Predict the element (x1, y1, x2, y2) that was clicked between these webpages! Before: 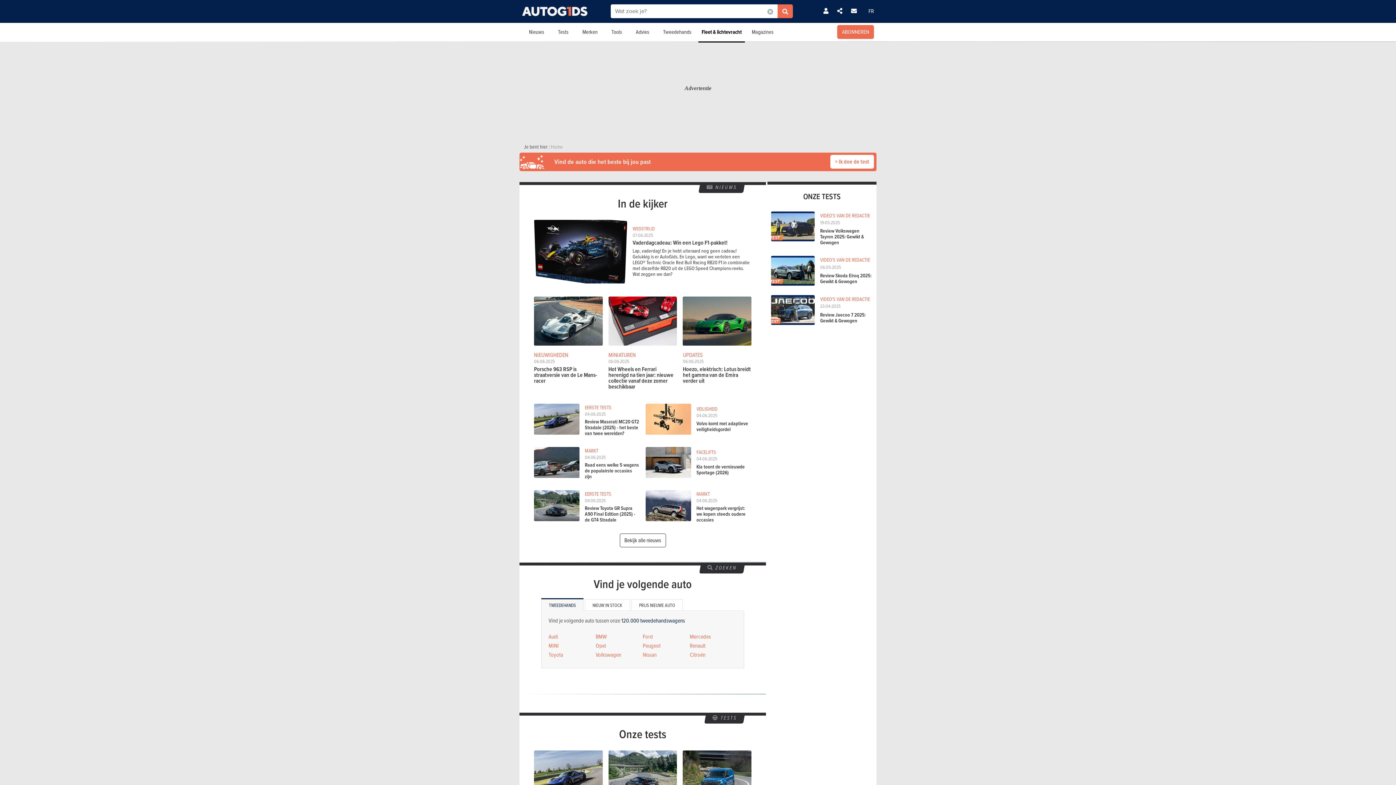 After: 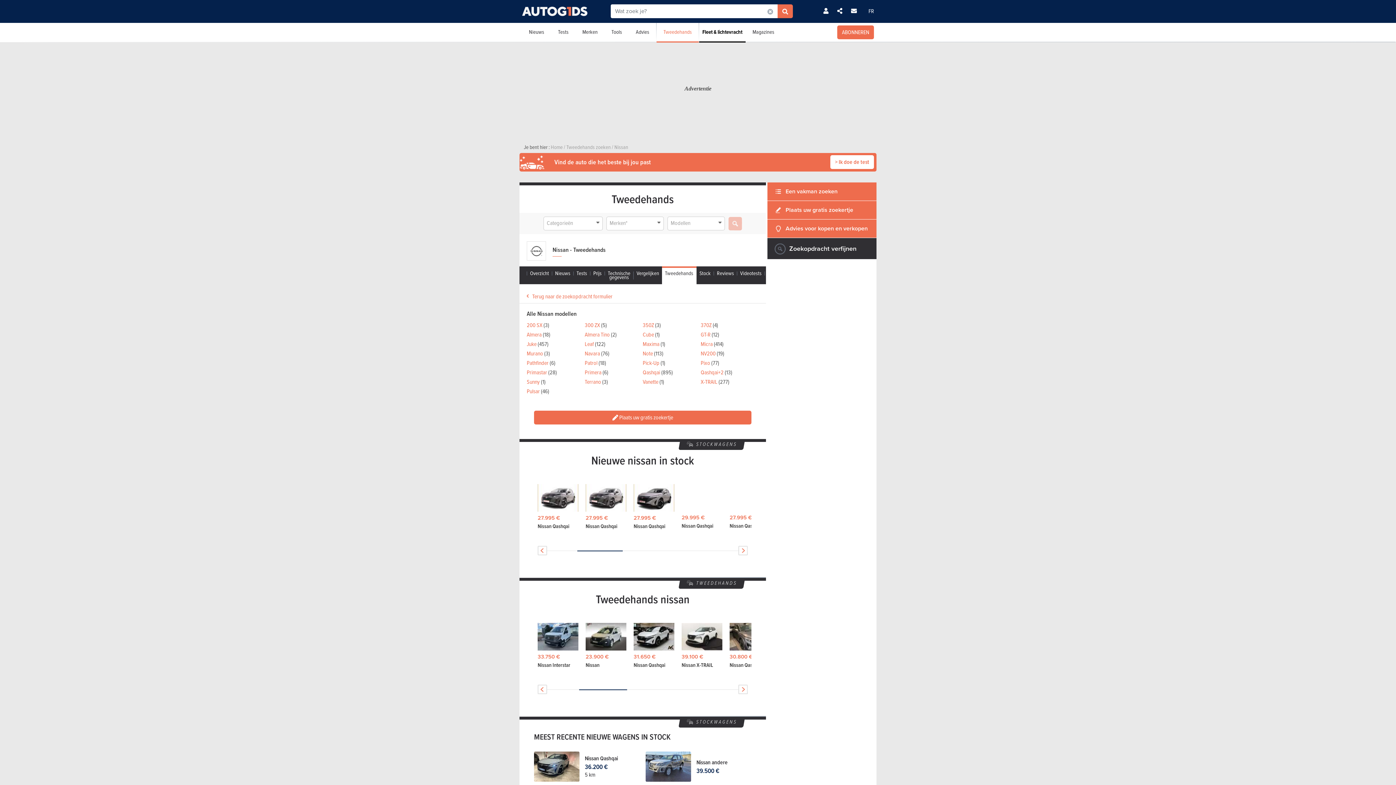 Action: bbox: (642, 650, 656, 659) label: Nissan